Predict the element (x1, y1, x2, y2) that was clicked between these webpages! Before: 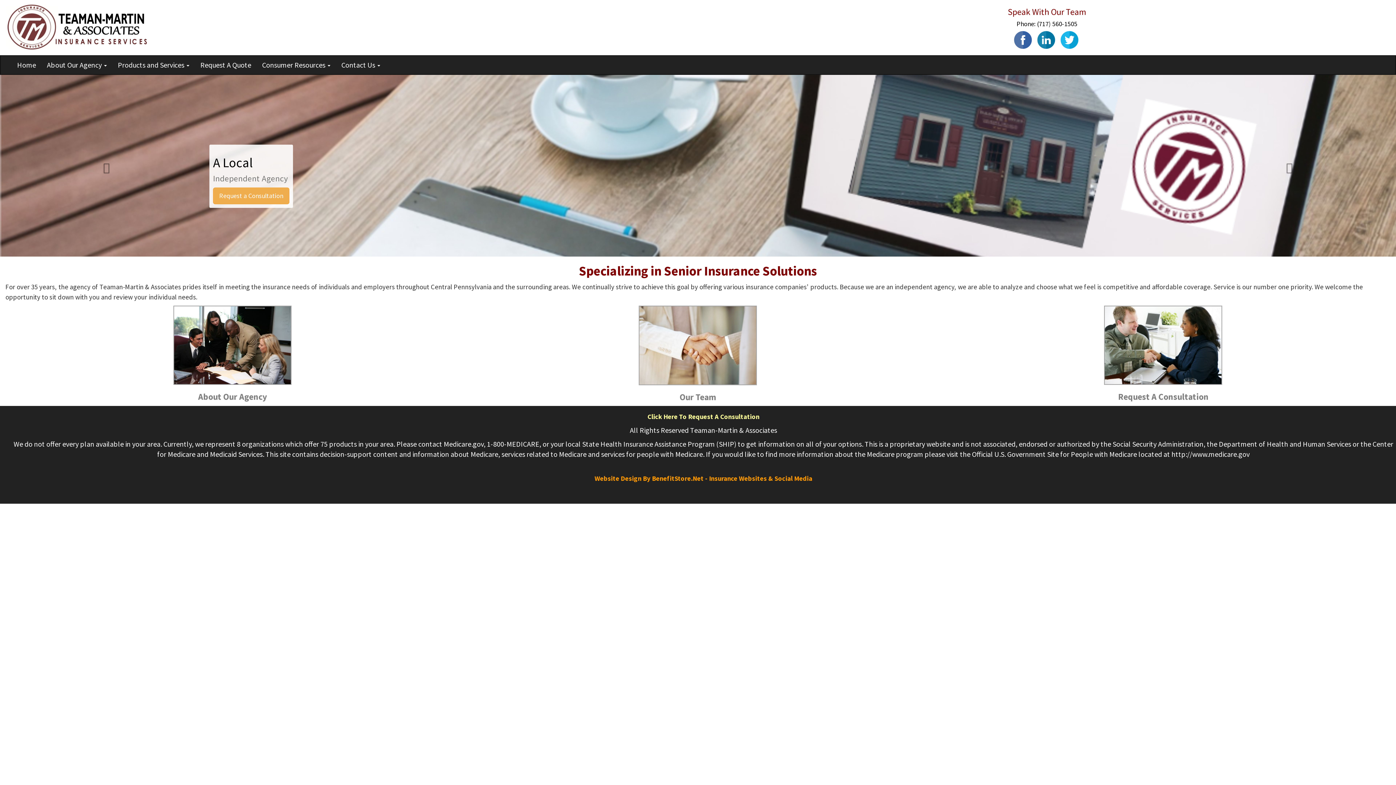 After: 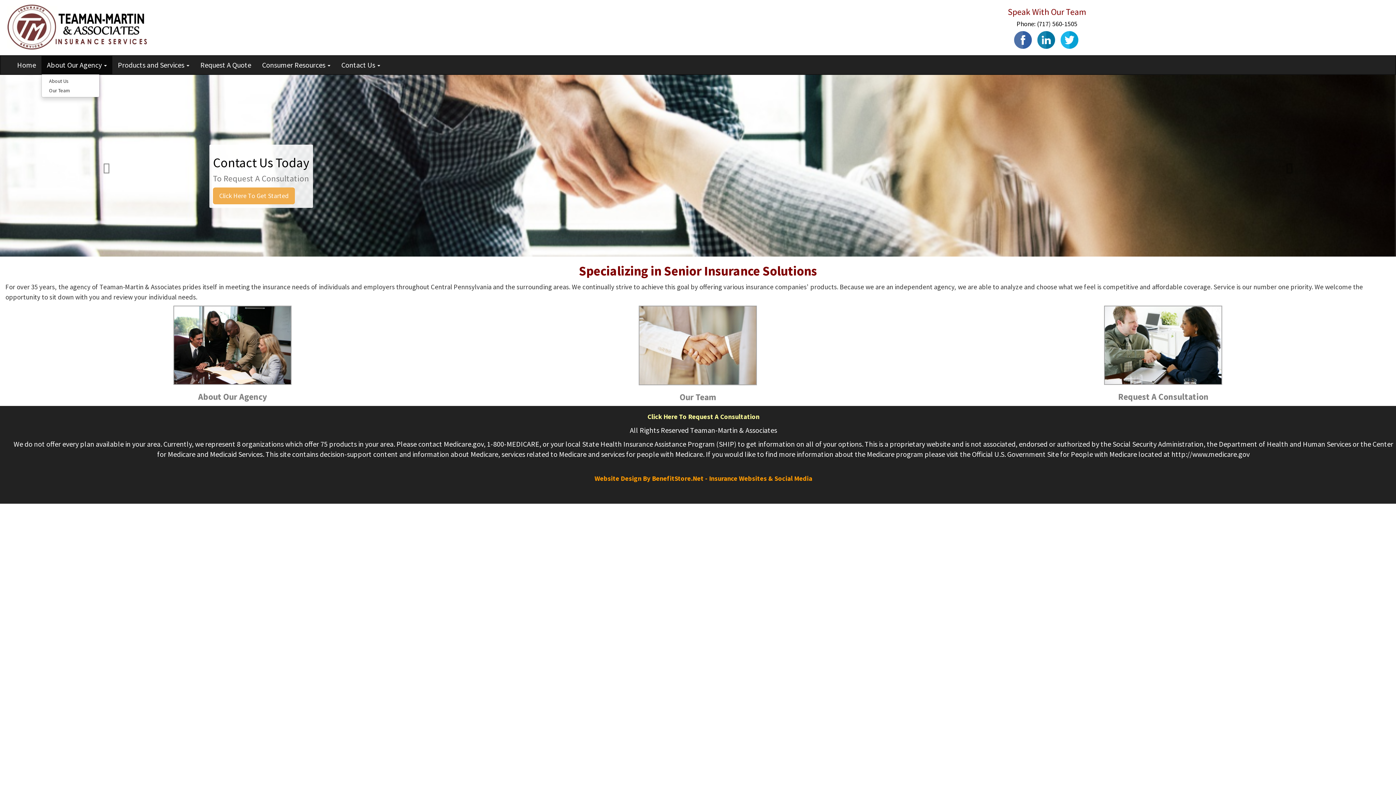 Action: bbox: (41, 56, 112, 74) label: About Our Agency 